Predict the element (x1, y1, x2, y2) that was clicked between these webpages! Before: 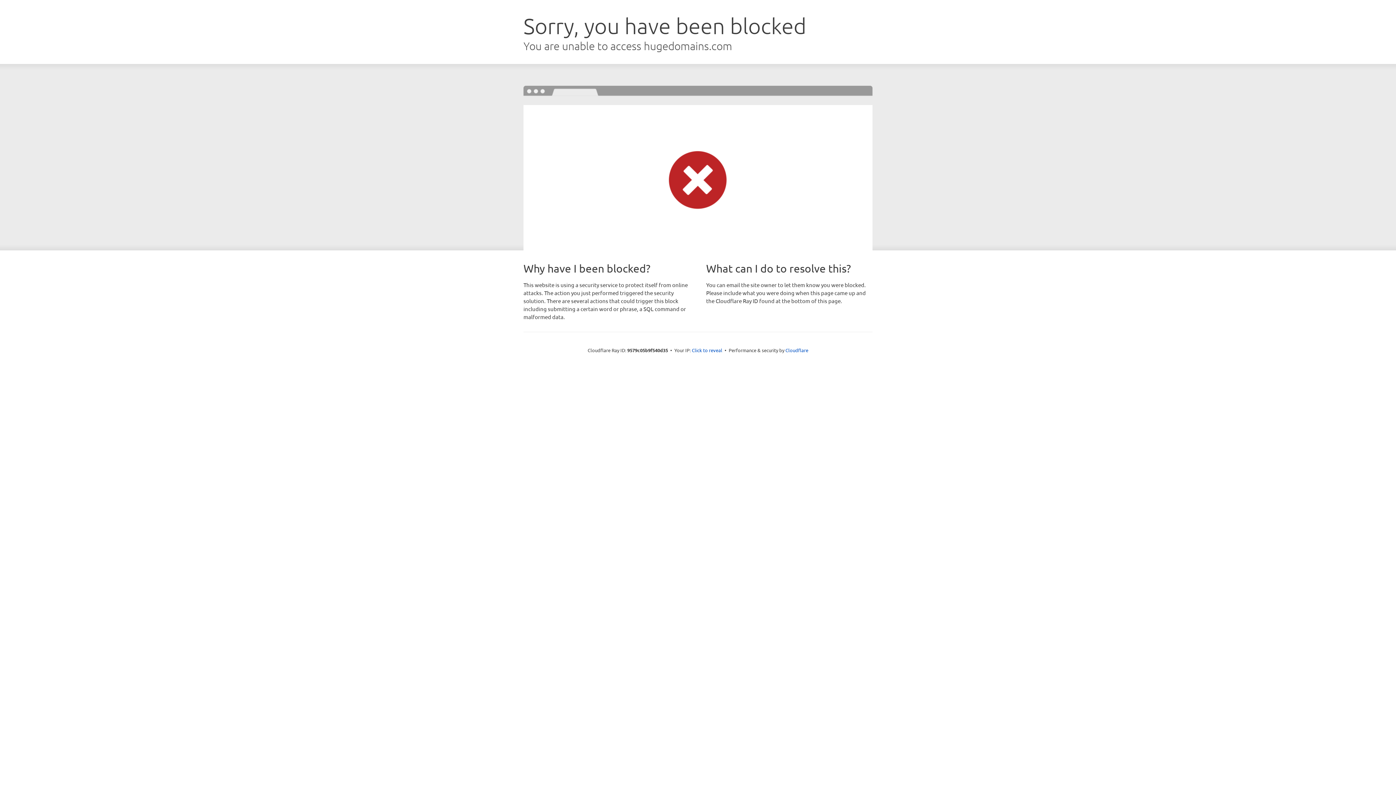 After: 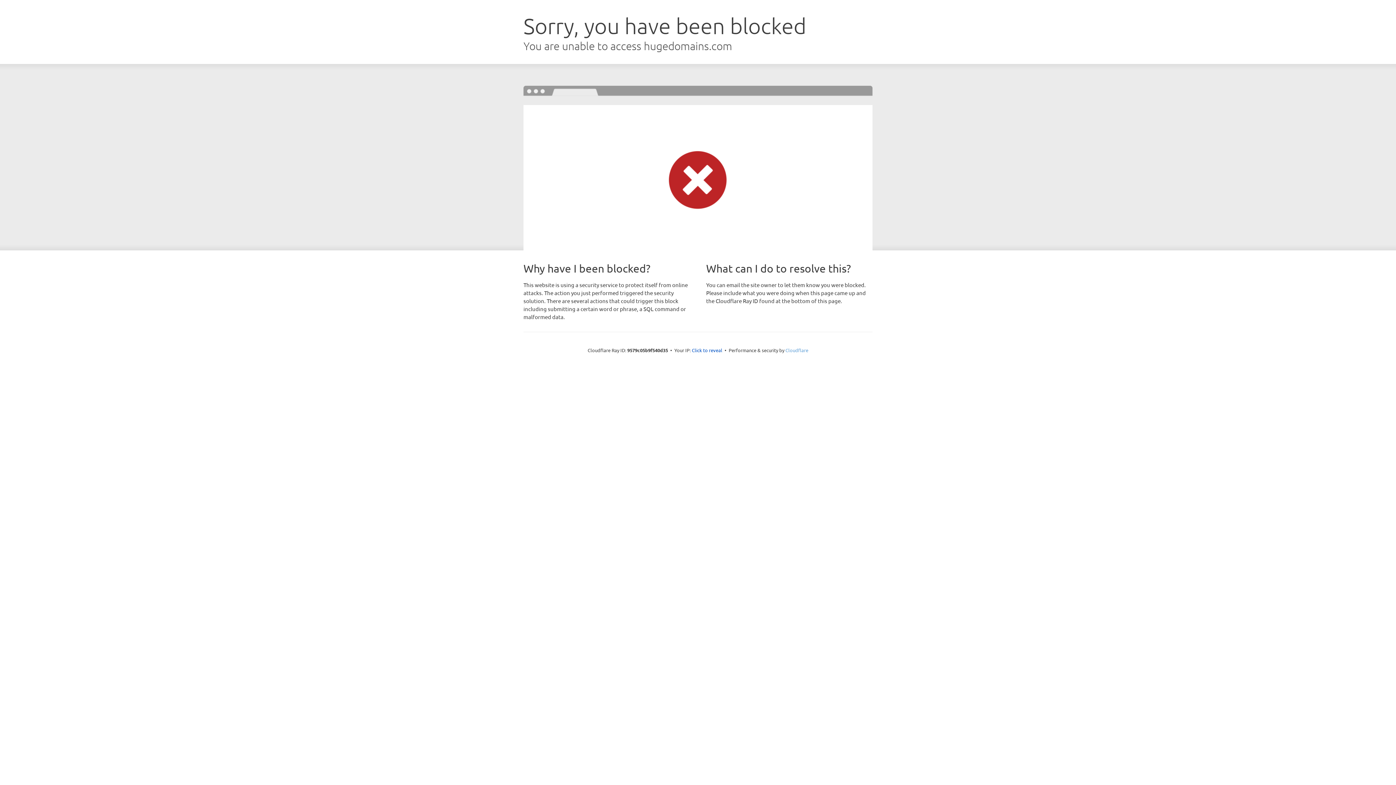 Action: bbox: (785, 347, 808, 353) label: Cloudflare